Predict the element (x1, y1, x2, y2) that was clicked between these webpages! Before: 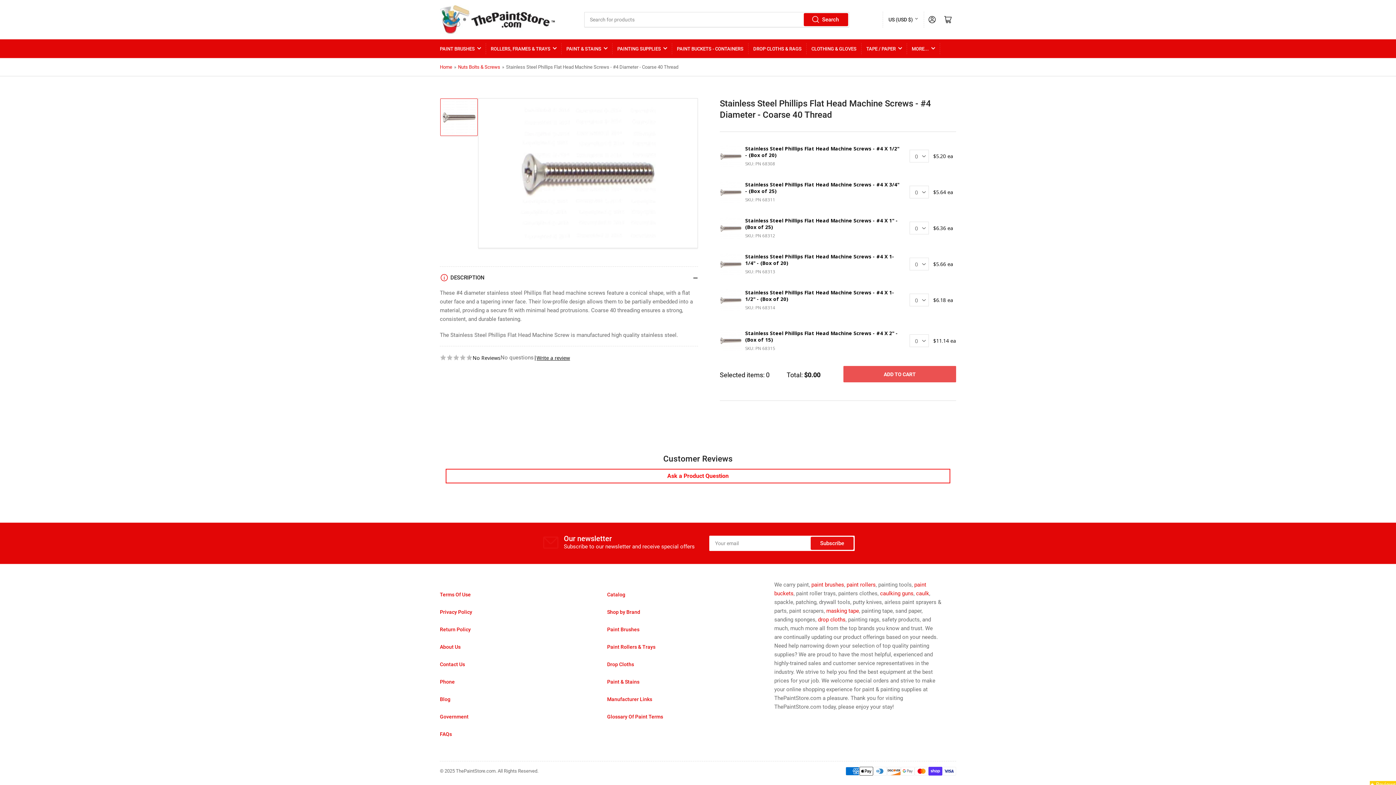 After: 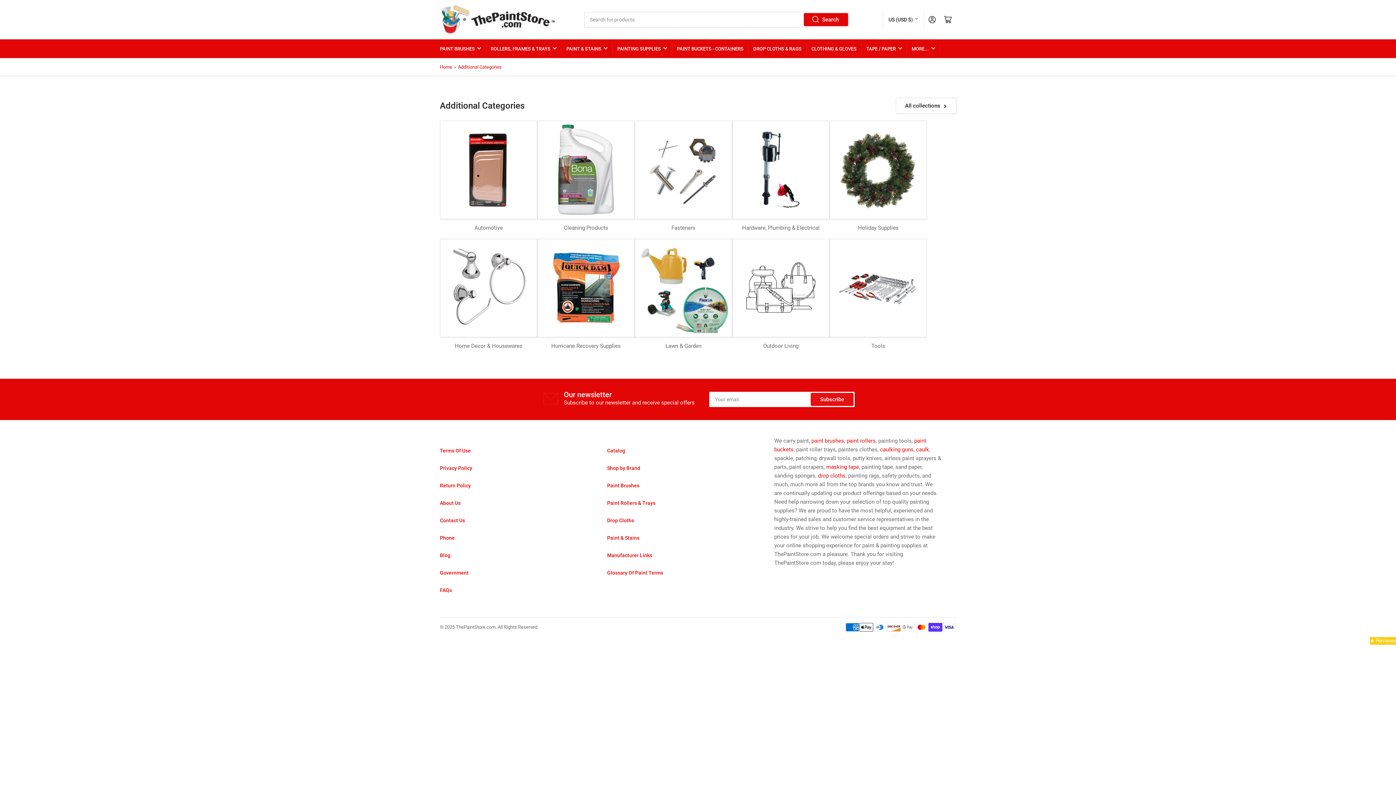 Action: bbox: (912, 39, 935, 57) label: View All Products in This Category